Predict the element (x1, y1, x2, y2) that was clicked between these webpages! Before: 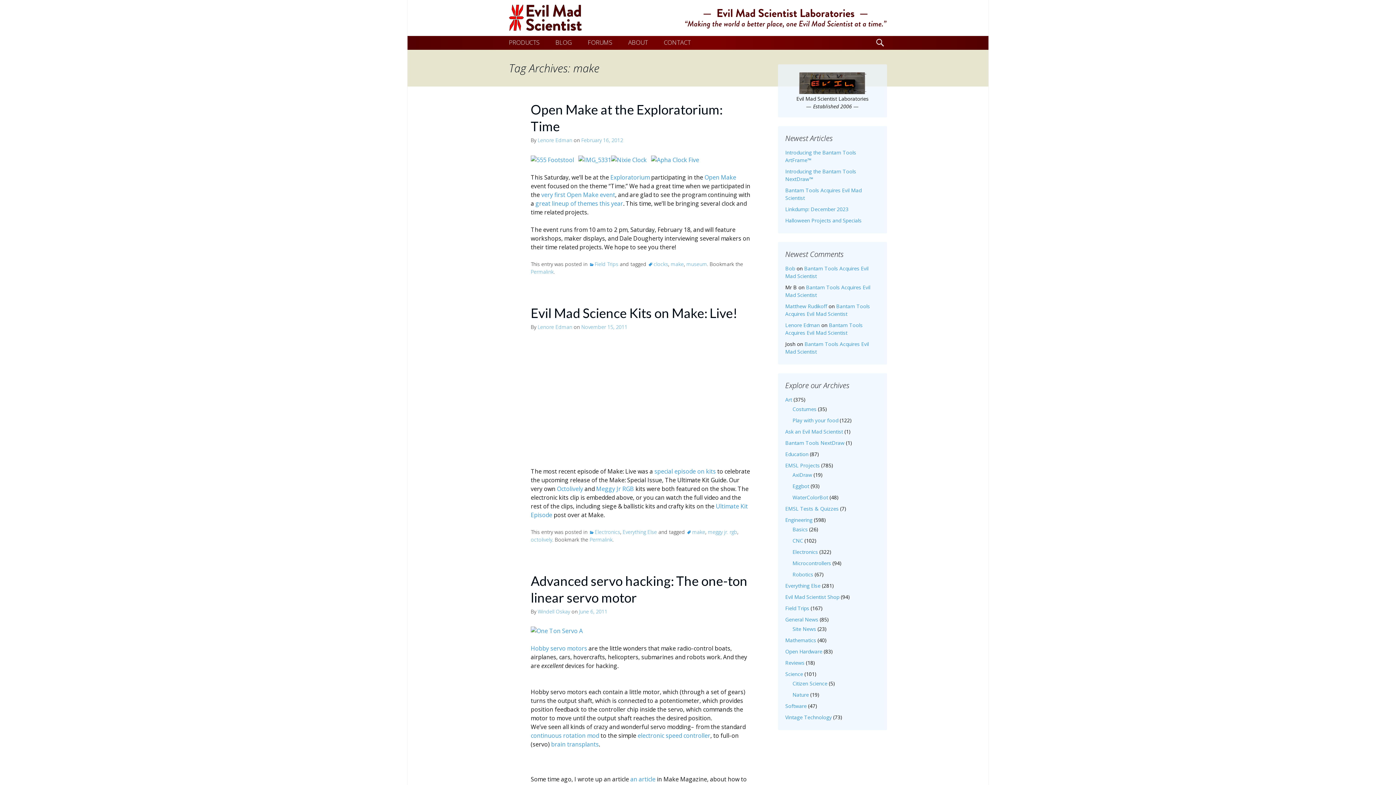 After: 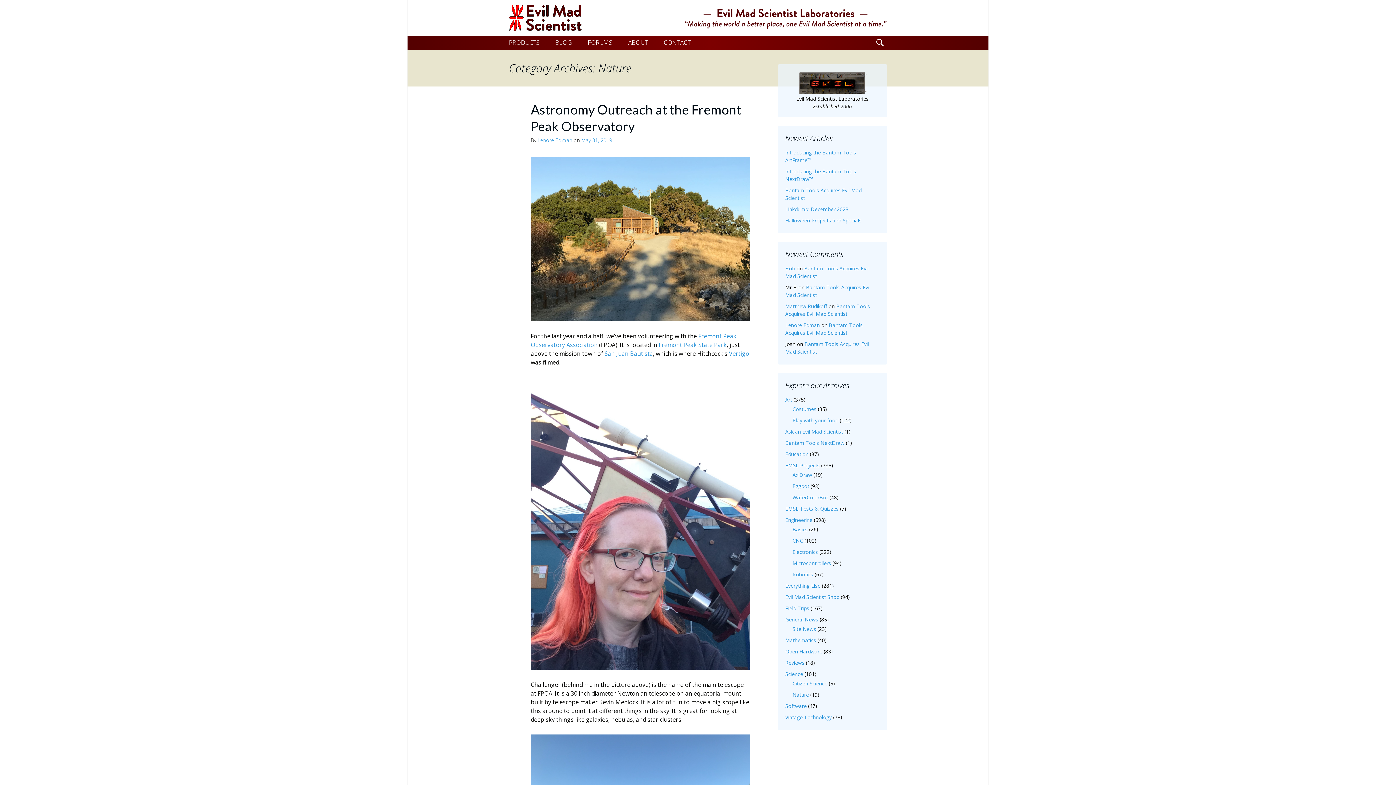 Action: bbox: (792, 691, 809, 698) label: Nature